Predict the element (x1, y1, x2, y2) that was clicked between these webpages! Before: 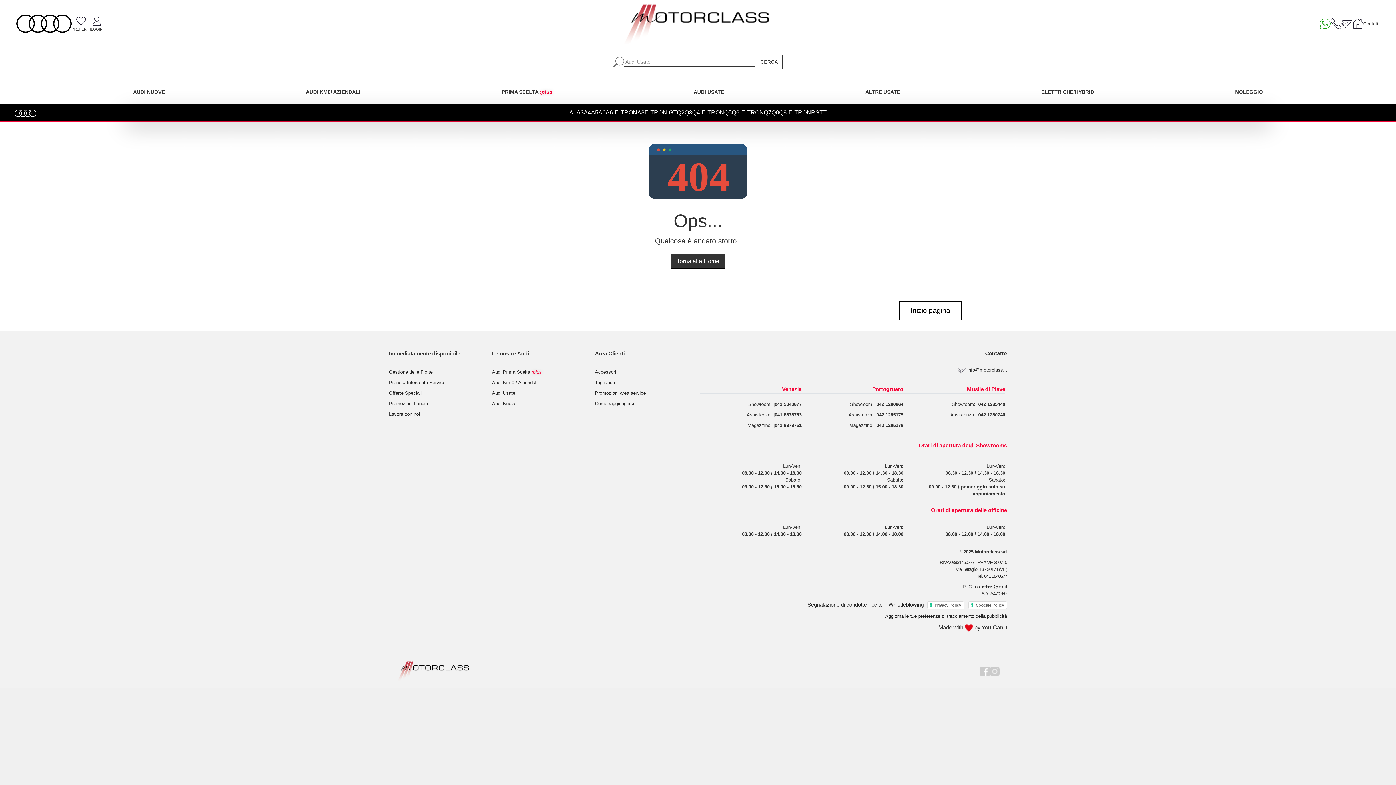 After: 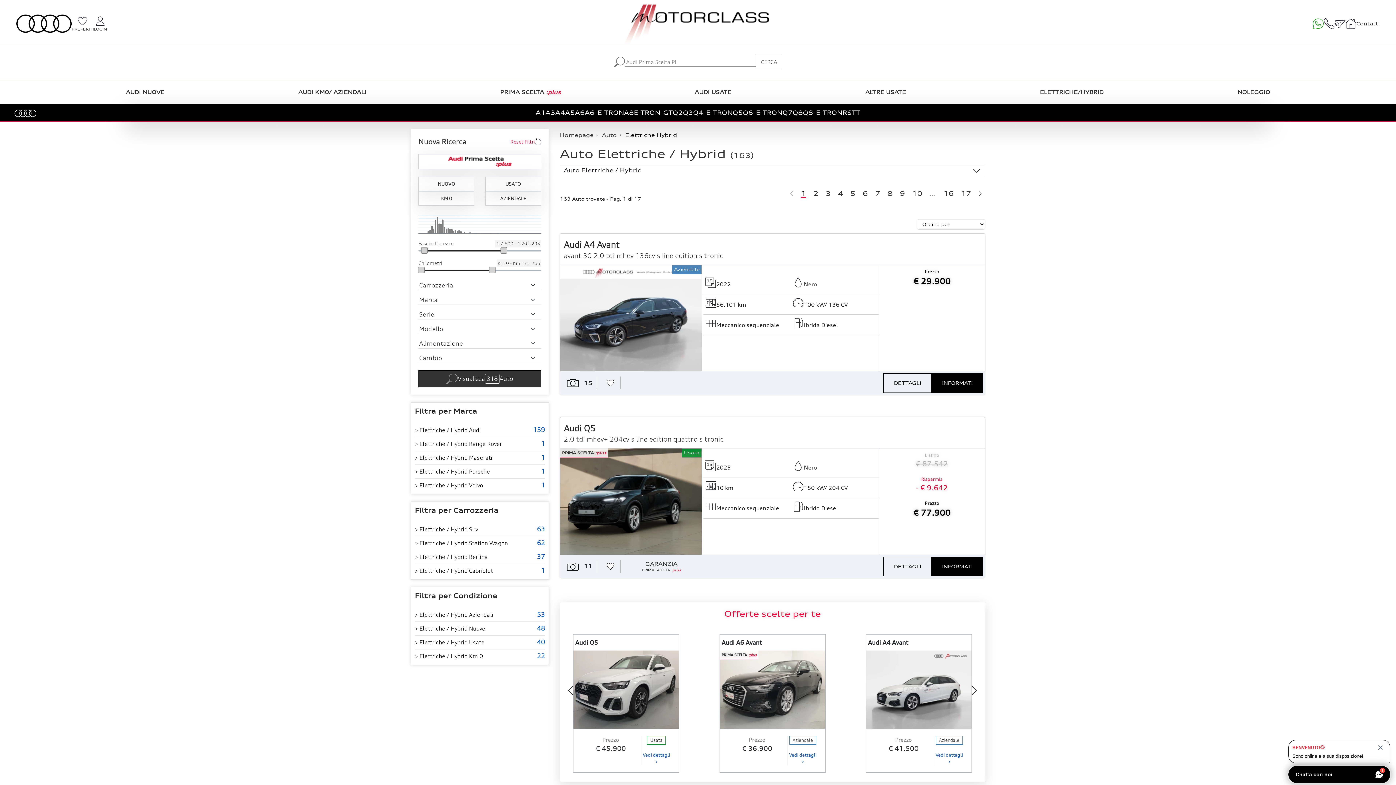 Action: bbox: (1033, 80, 1102, 104) label: ELETTRICHE/HYBRID